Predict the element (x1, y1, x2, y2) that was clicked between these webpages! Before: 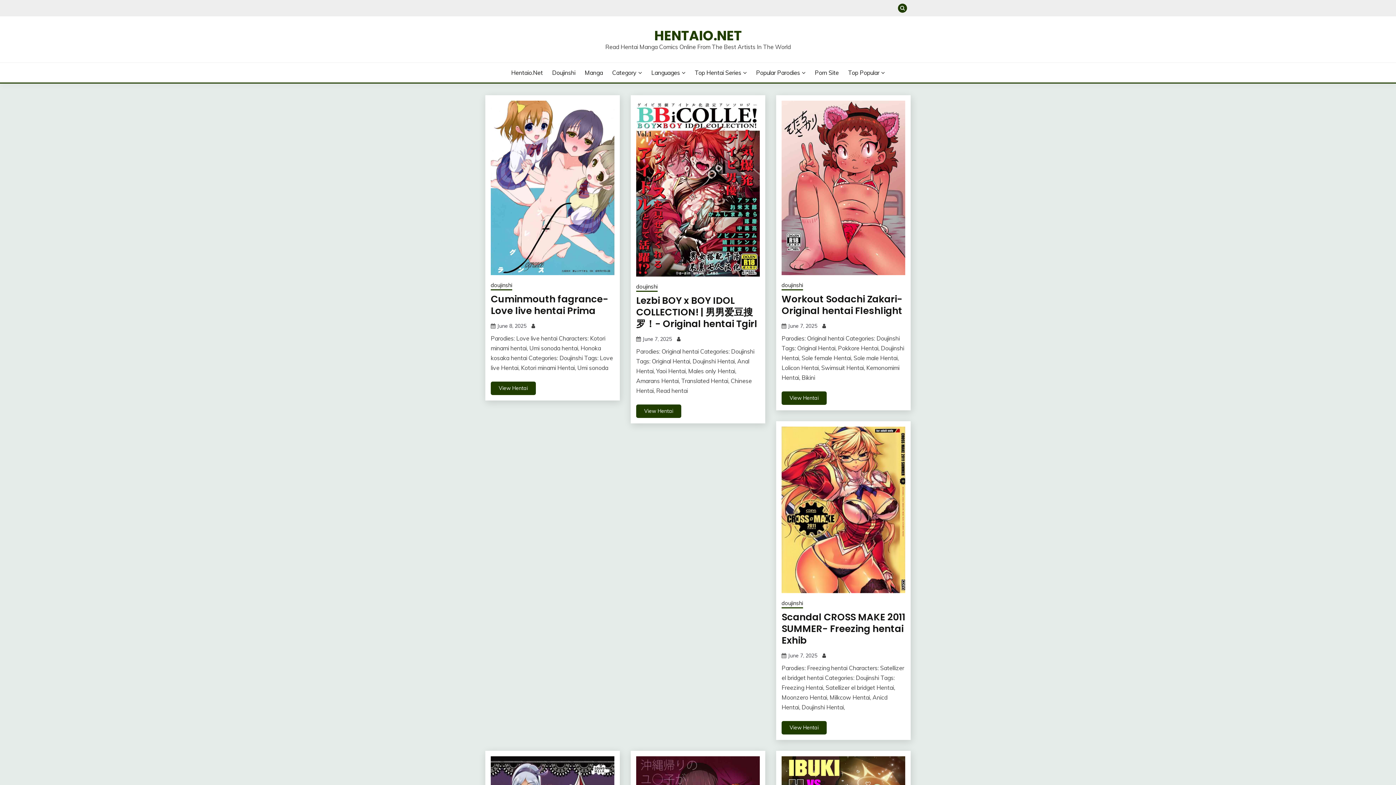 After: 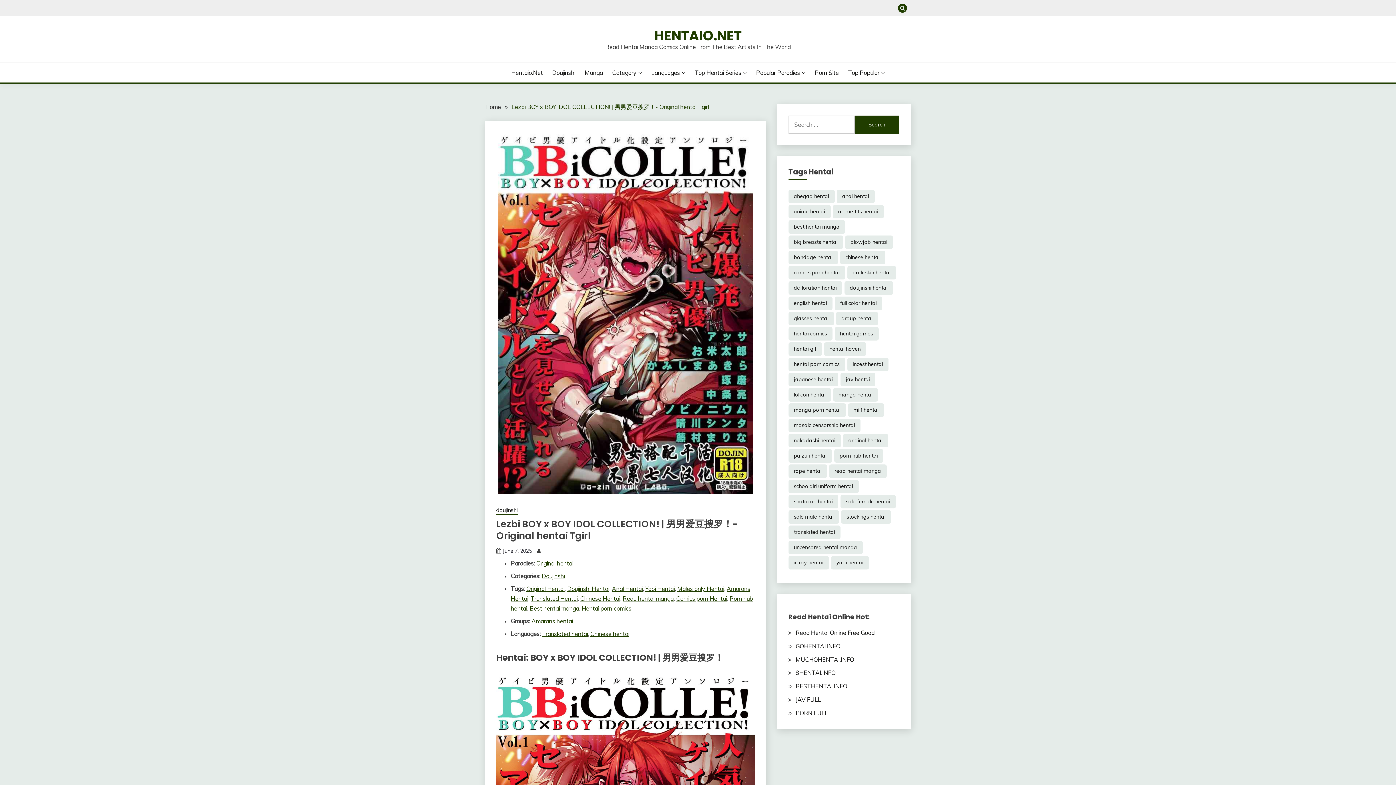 Action: bbox: (636, 100, 760, 276)